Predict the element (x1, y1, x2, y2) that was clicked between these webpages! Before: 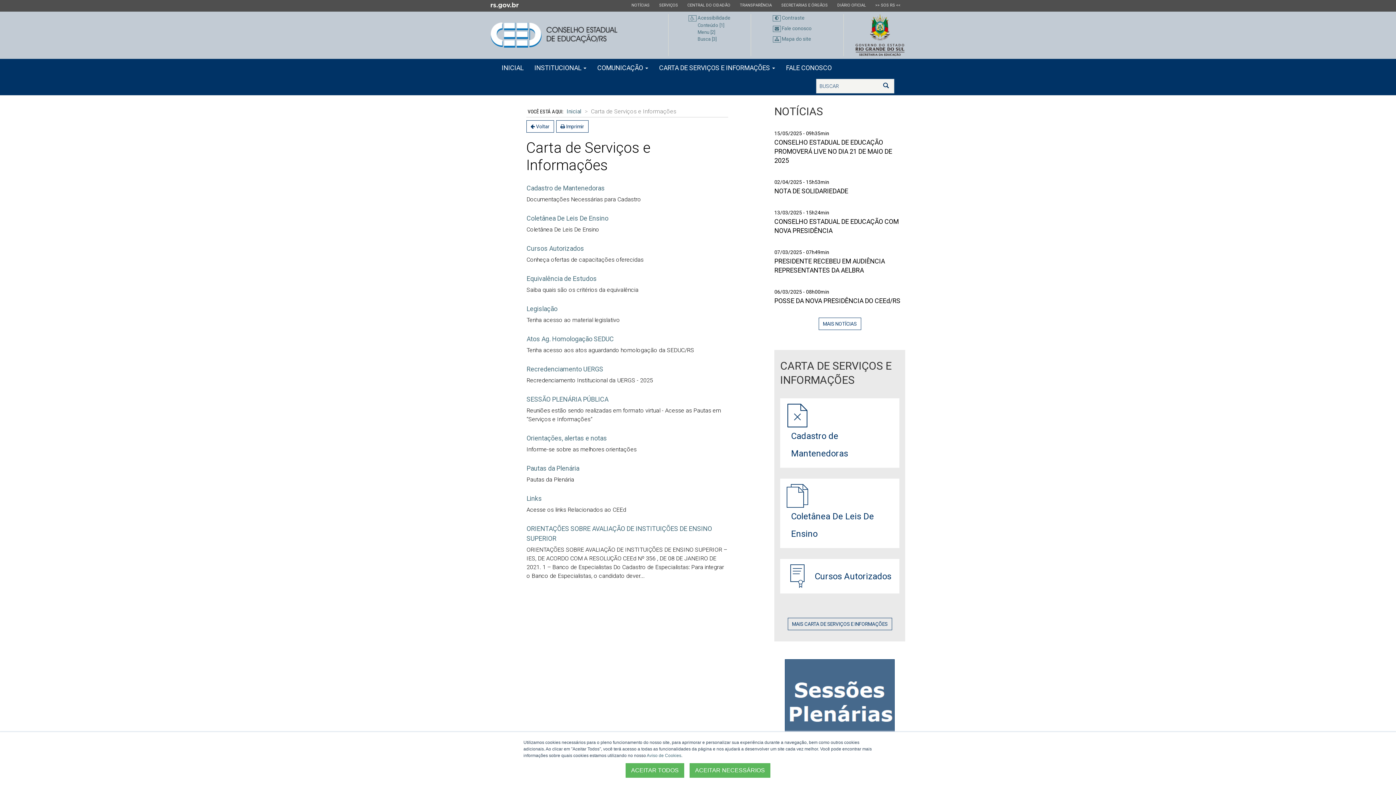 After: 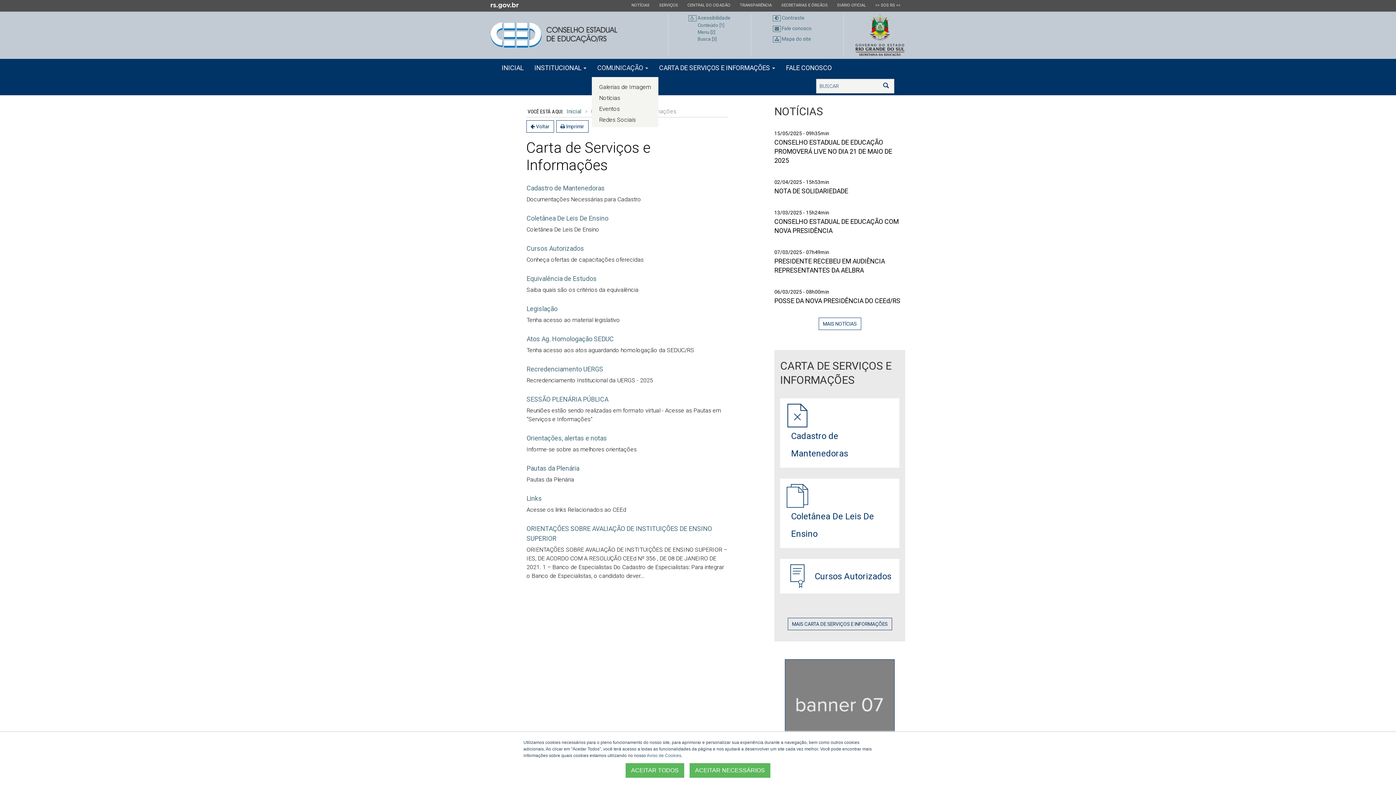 Action: label: COMUNICAÇÃO  bbox: (592, 58, 653, 77)